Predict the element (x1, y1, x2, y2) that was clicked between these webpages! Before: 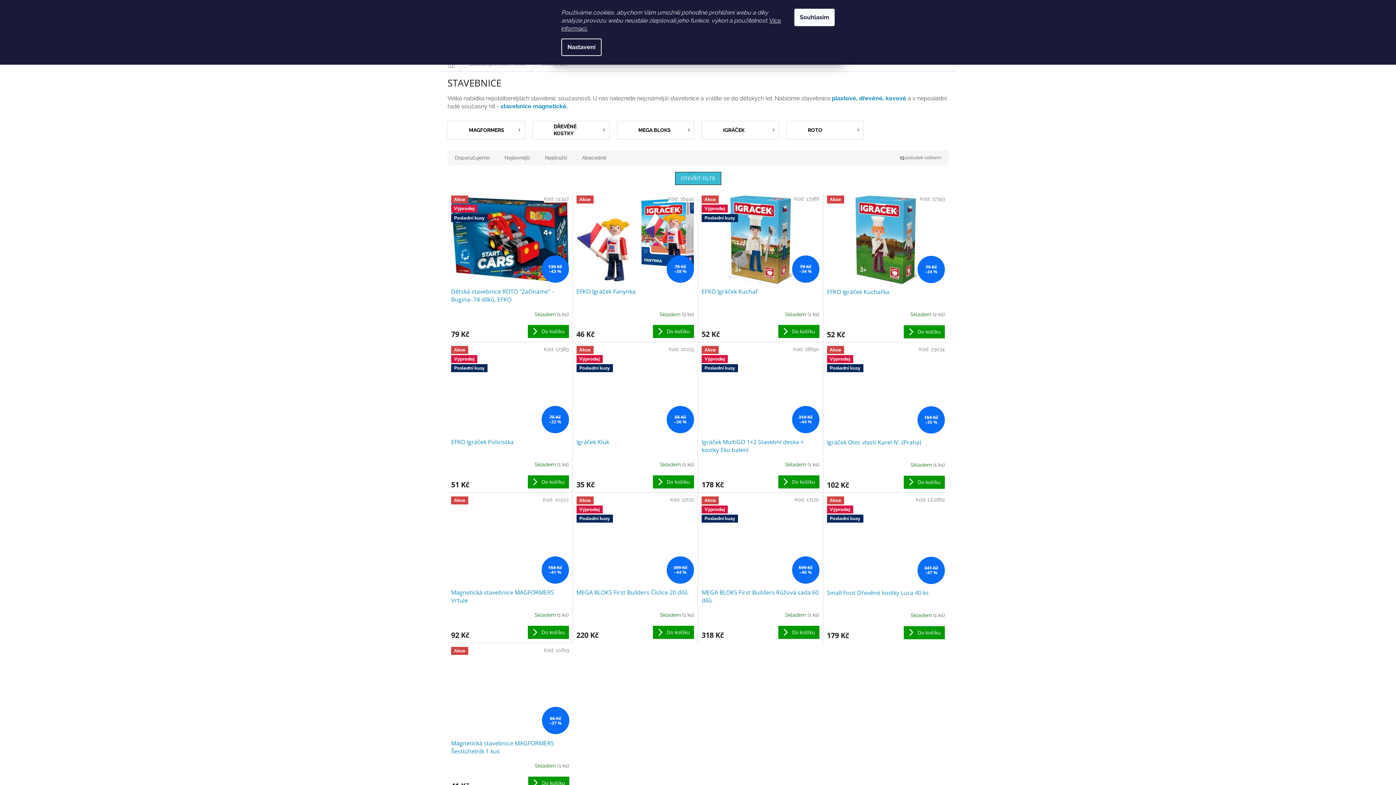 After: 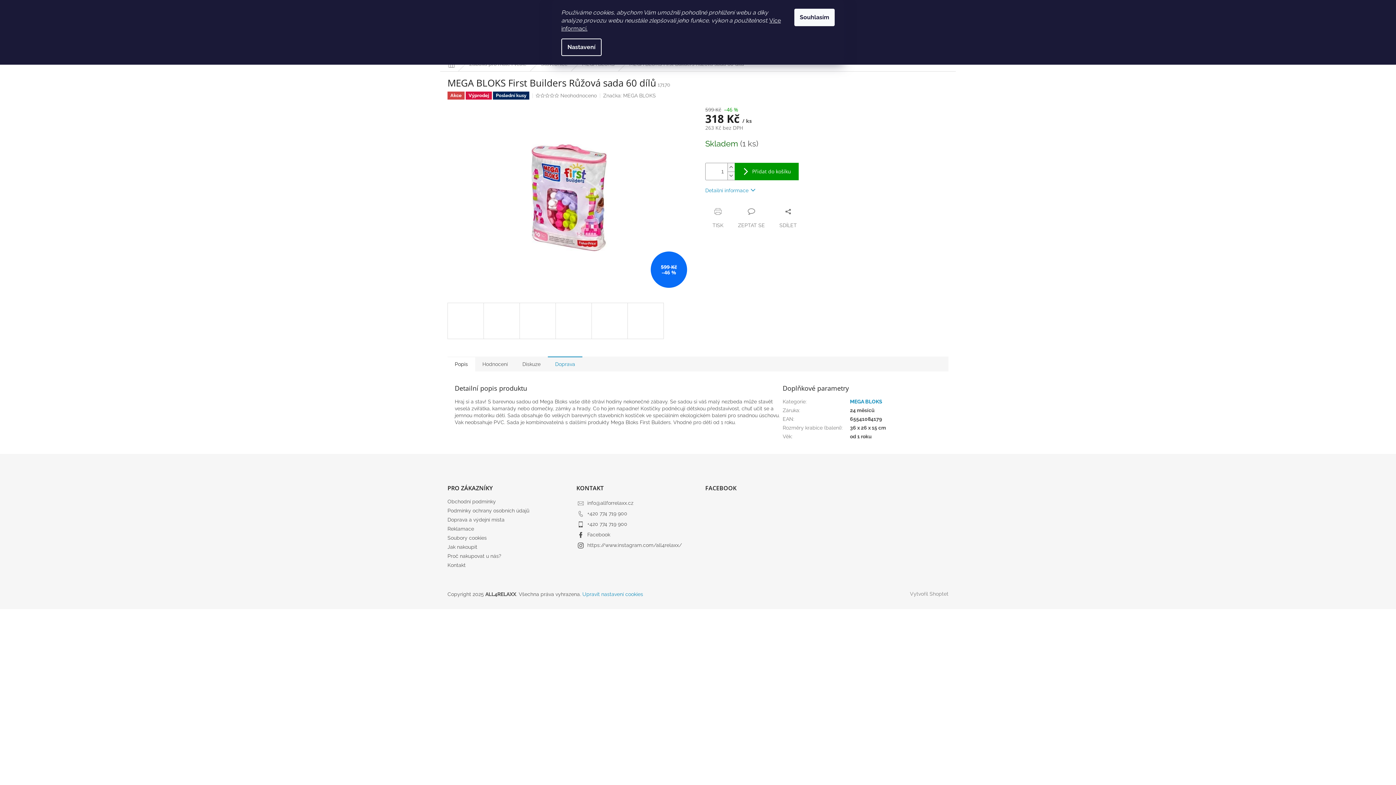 Action: label: MEGA BLOKS First Builders Růžová sada 60 dílů bbox: (701, 588, 819, 605)